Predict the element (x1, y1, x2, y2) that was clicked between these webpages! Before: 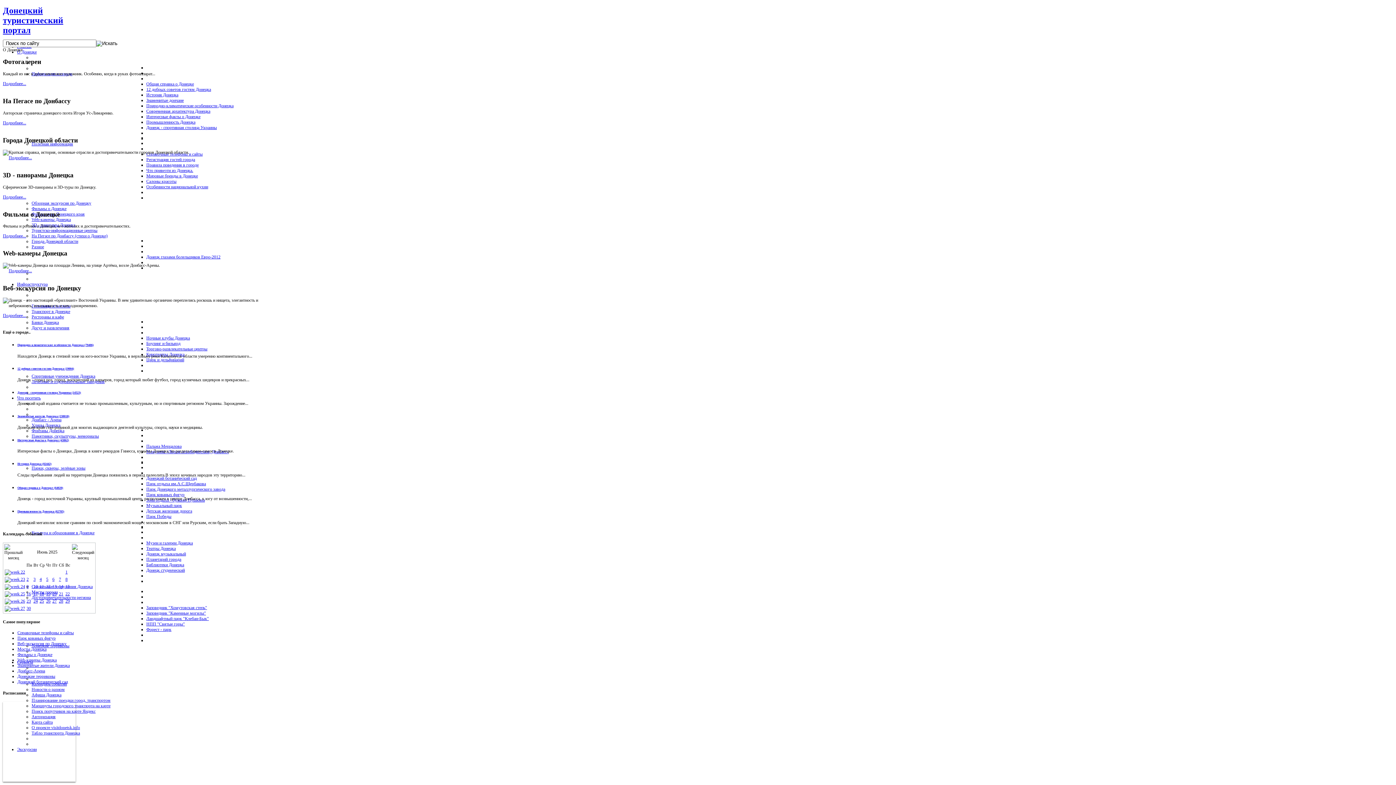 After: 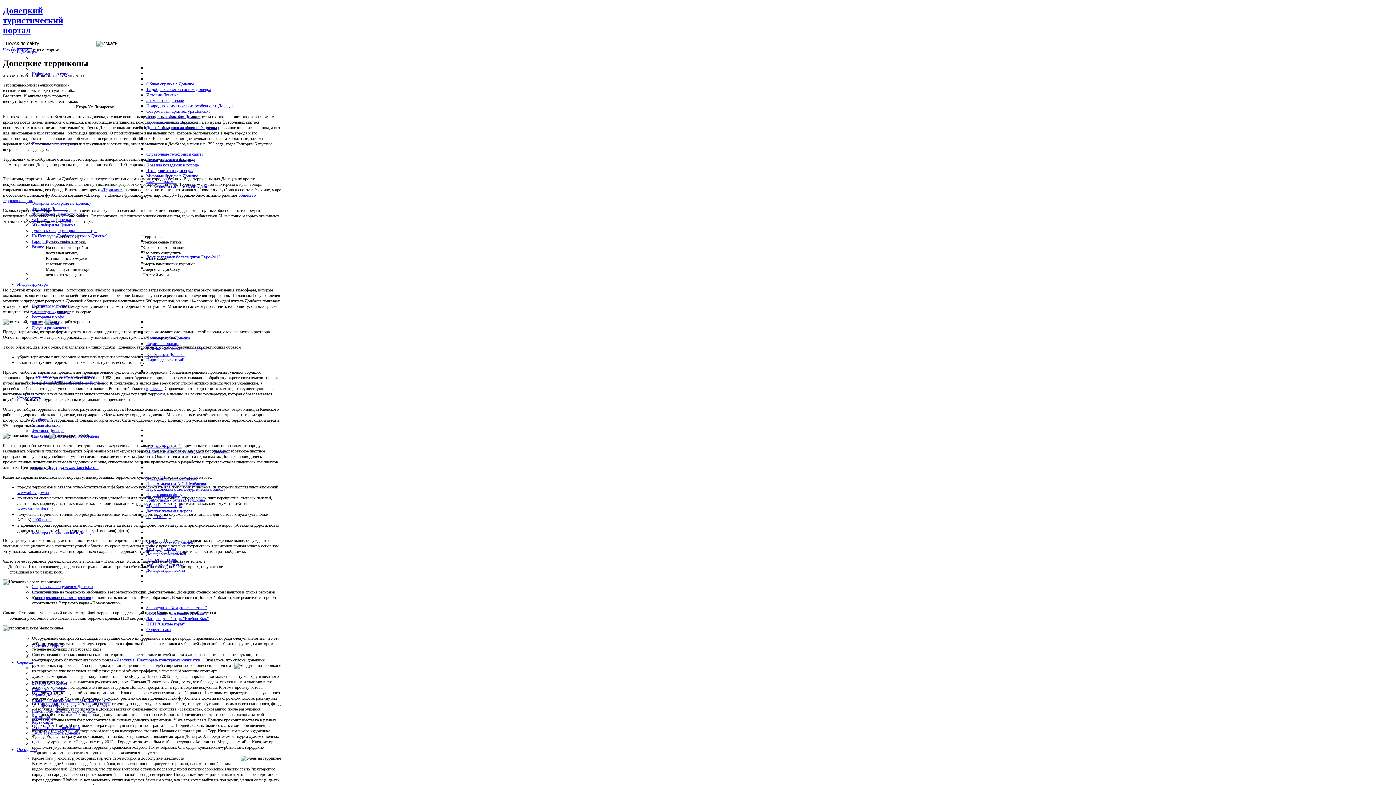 Action: bbox: (17, 674, 55, 679) label: Донецкие терриконы